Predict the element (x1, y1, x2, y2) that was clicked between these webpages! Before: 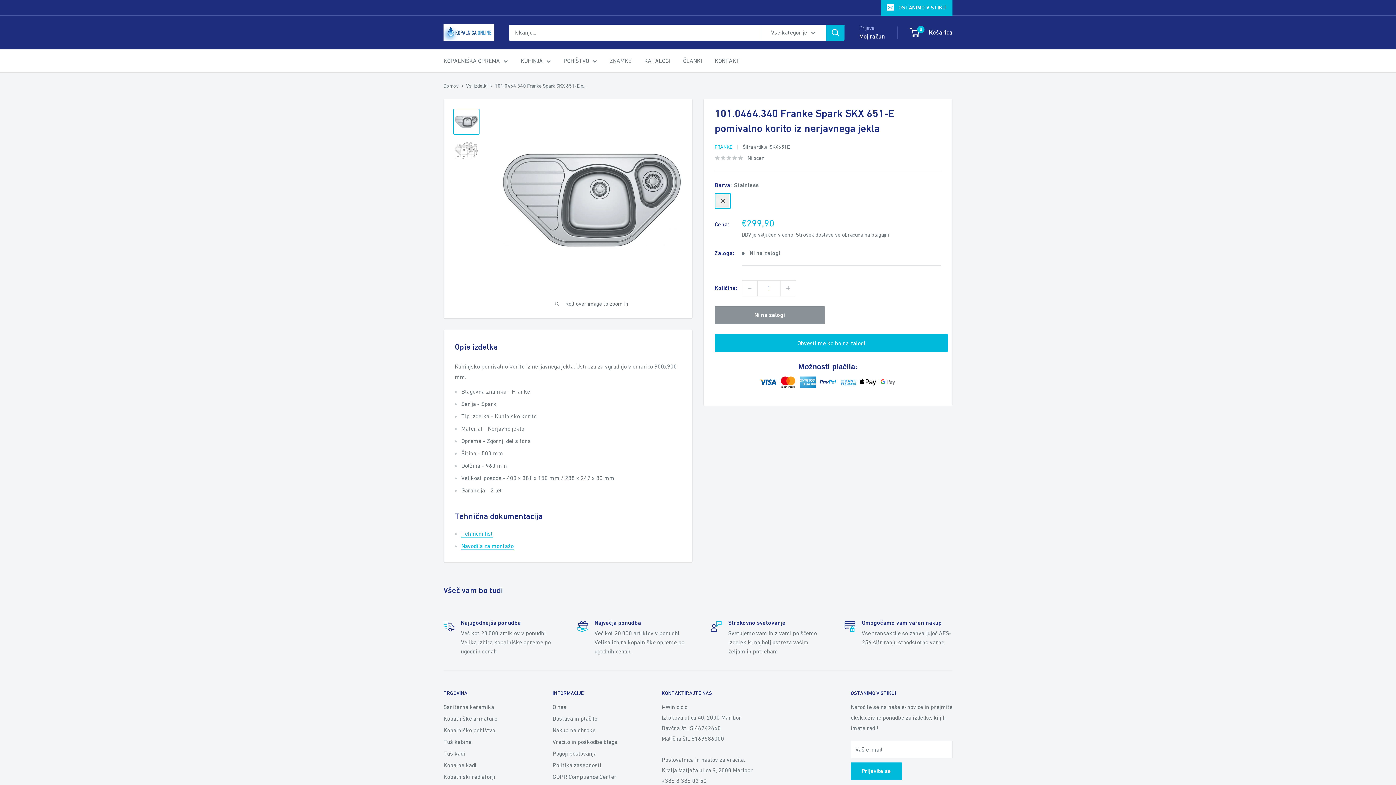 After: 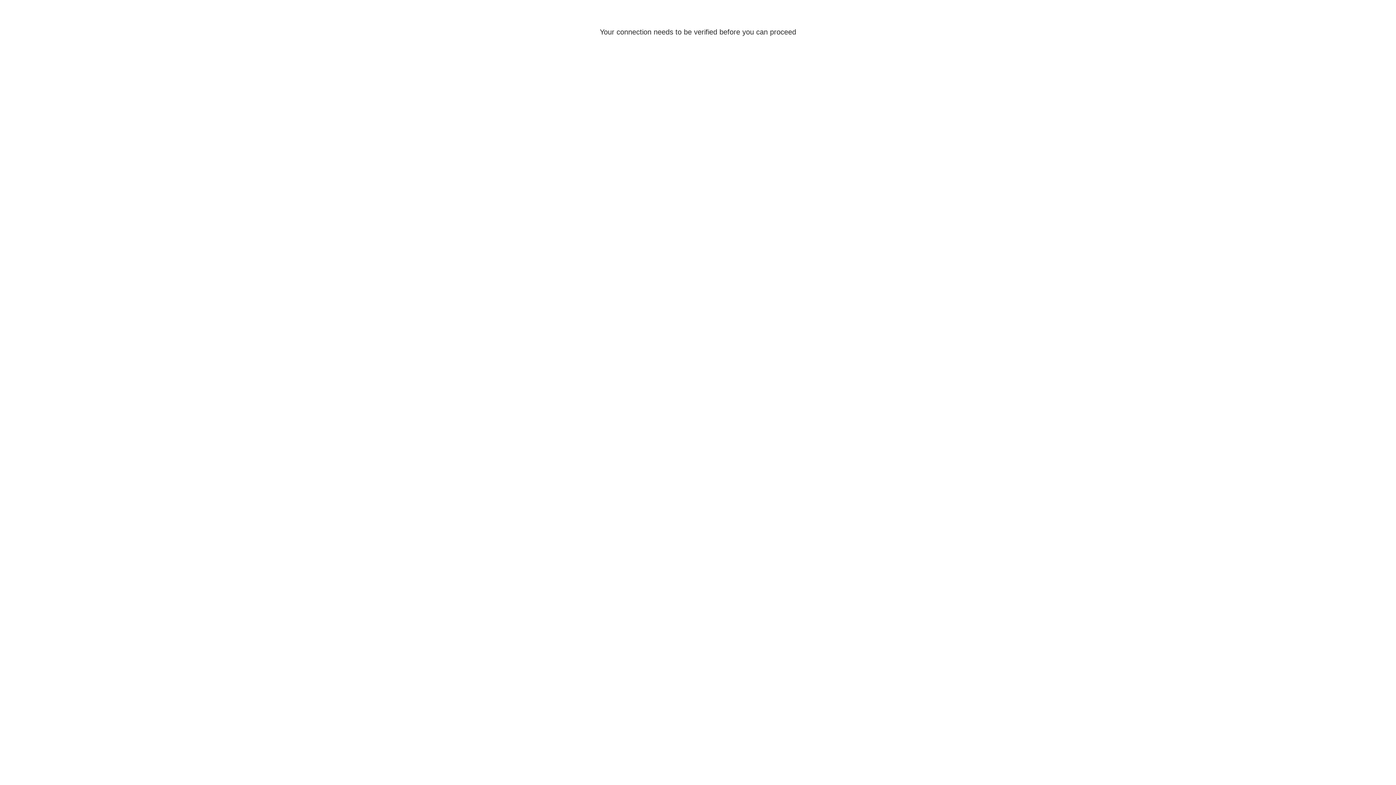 Action: bbox: (714, 55, 740, 66) label: KONTAKT